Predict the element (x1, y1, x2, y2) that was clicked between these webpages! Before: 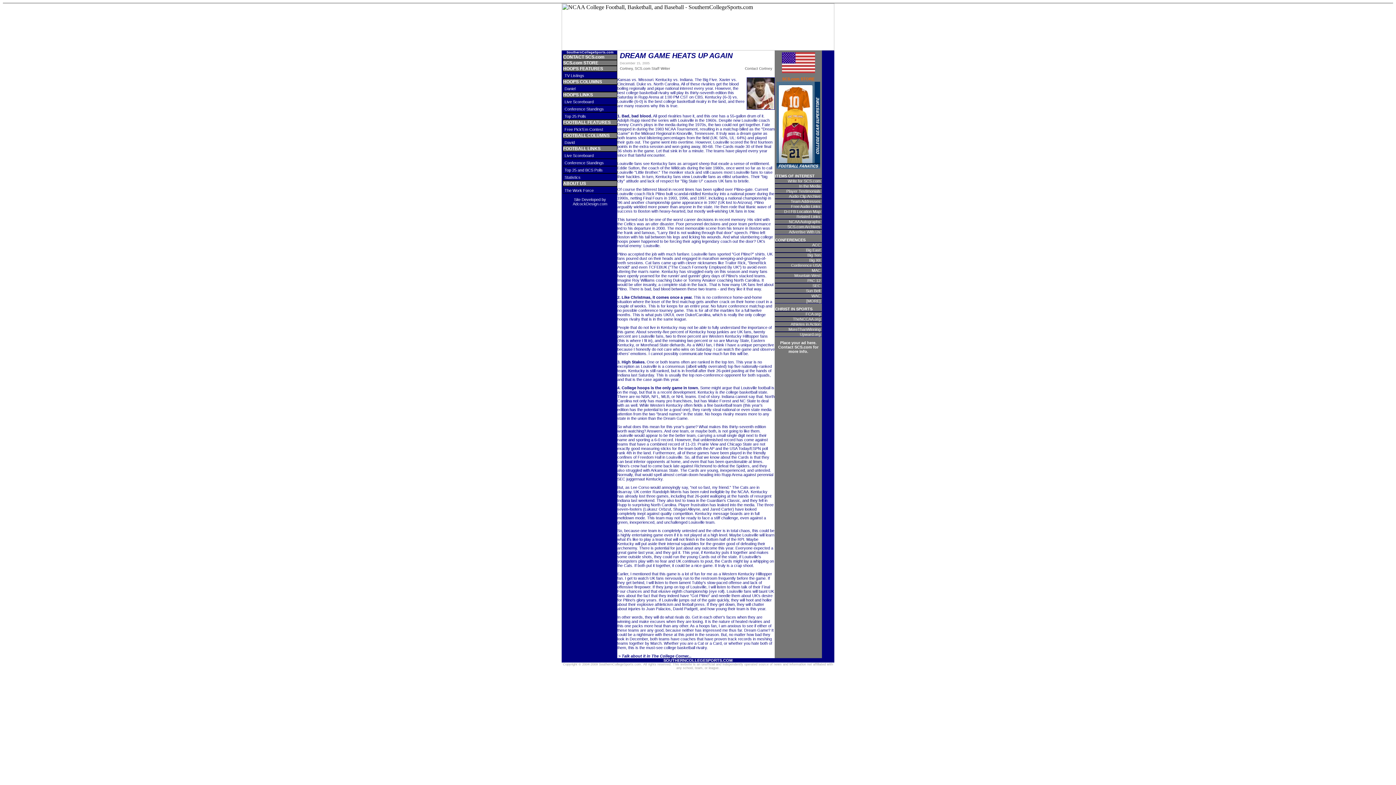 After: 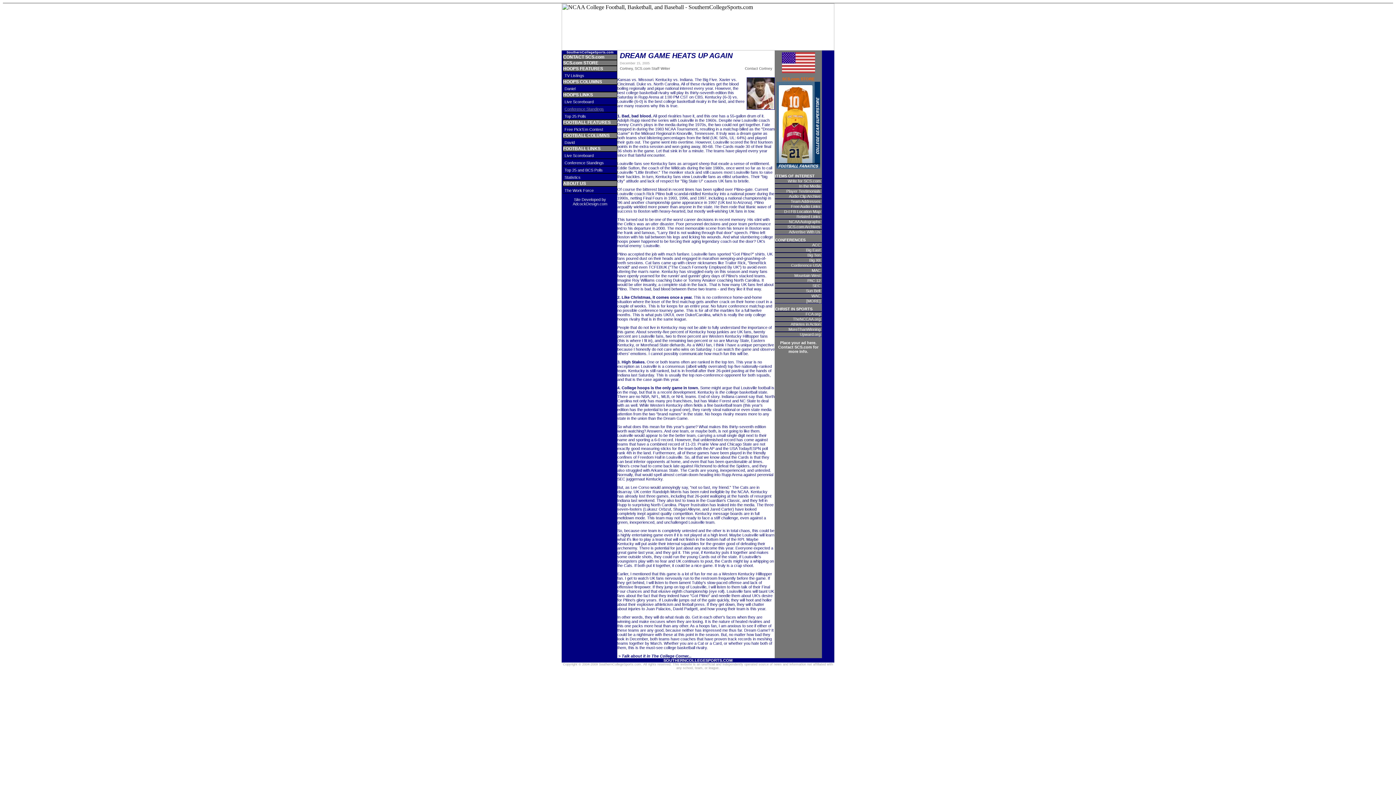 Action: bbox: (564, 106, 604, 111) label: Conference Standings